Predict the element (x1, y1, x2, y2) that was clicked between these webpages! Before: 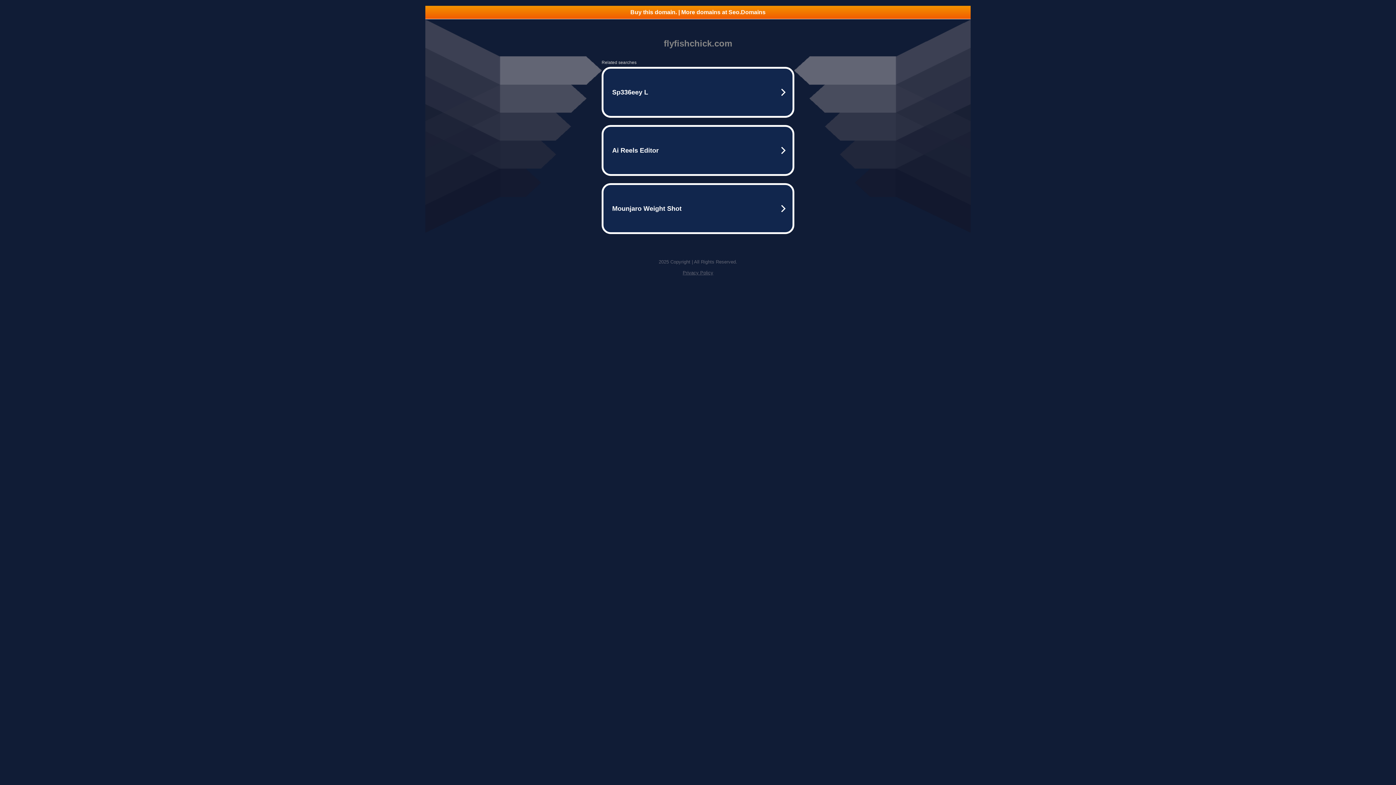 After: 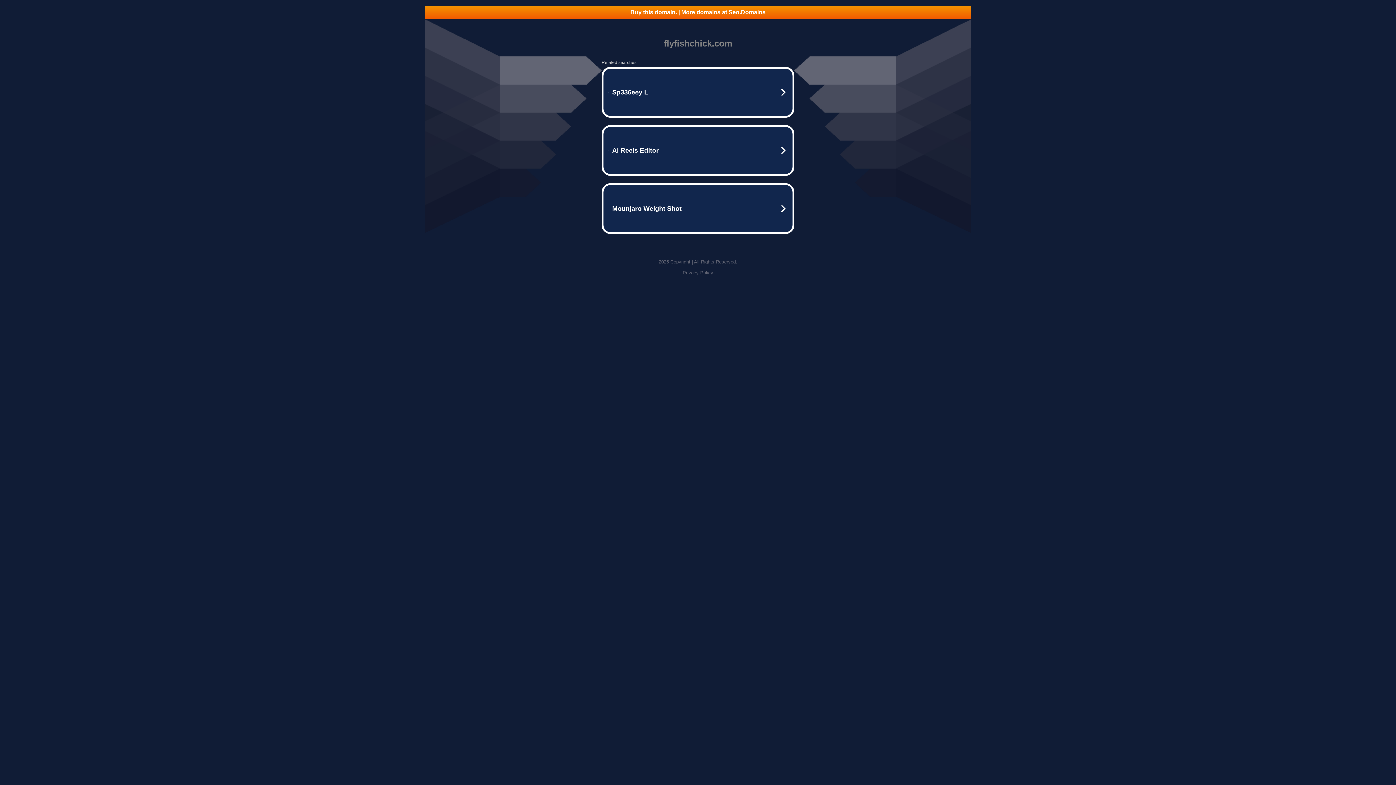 Action: bbox: (425, 5, 970, 18) label: Buy this domain. | More domains at Seo.Domains